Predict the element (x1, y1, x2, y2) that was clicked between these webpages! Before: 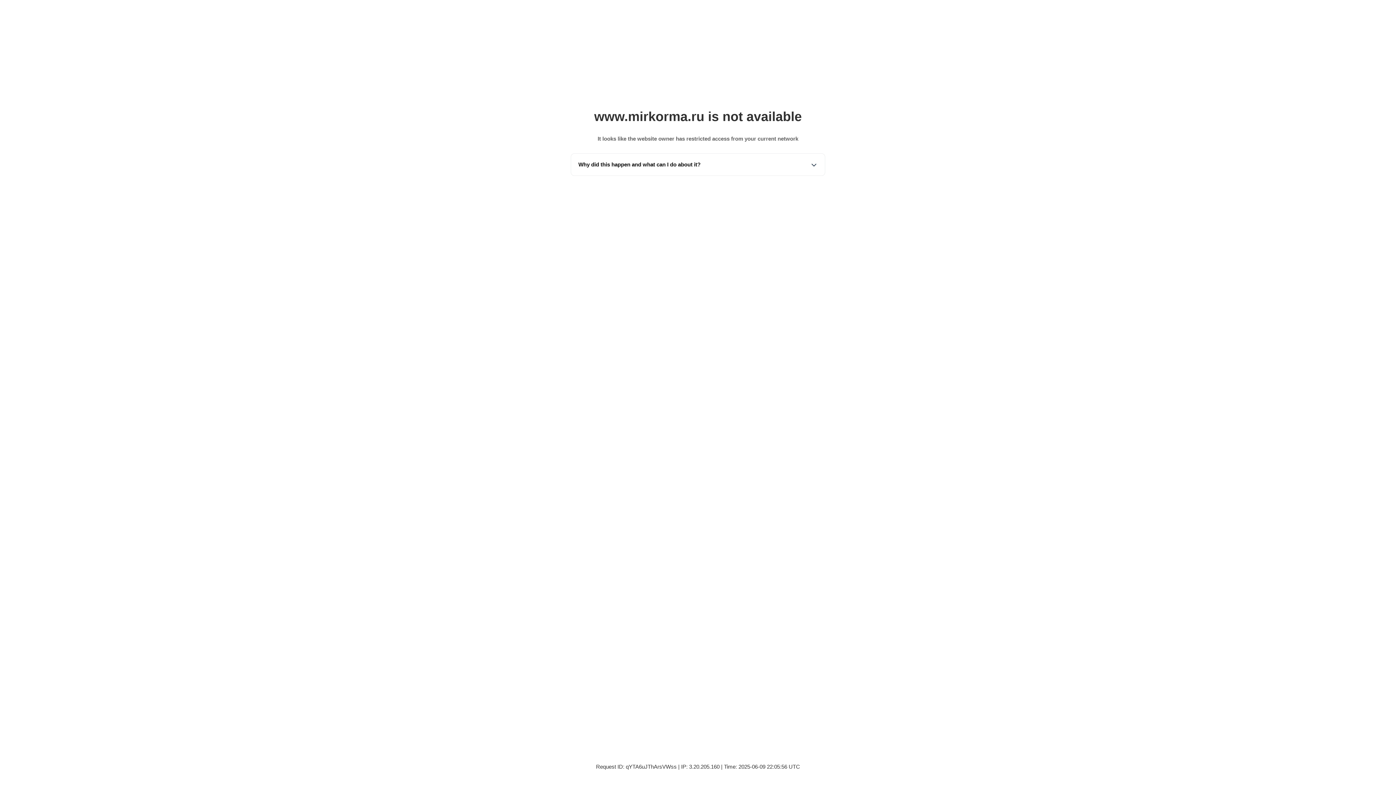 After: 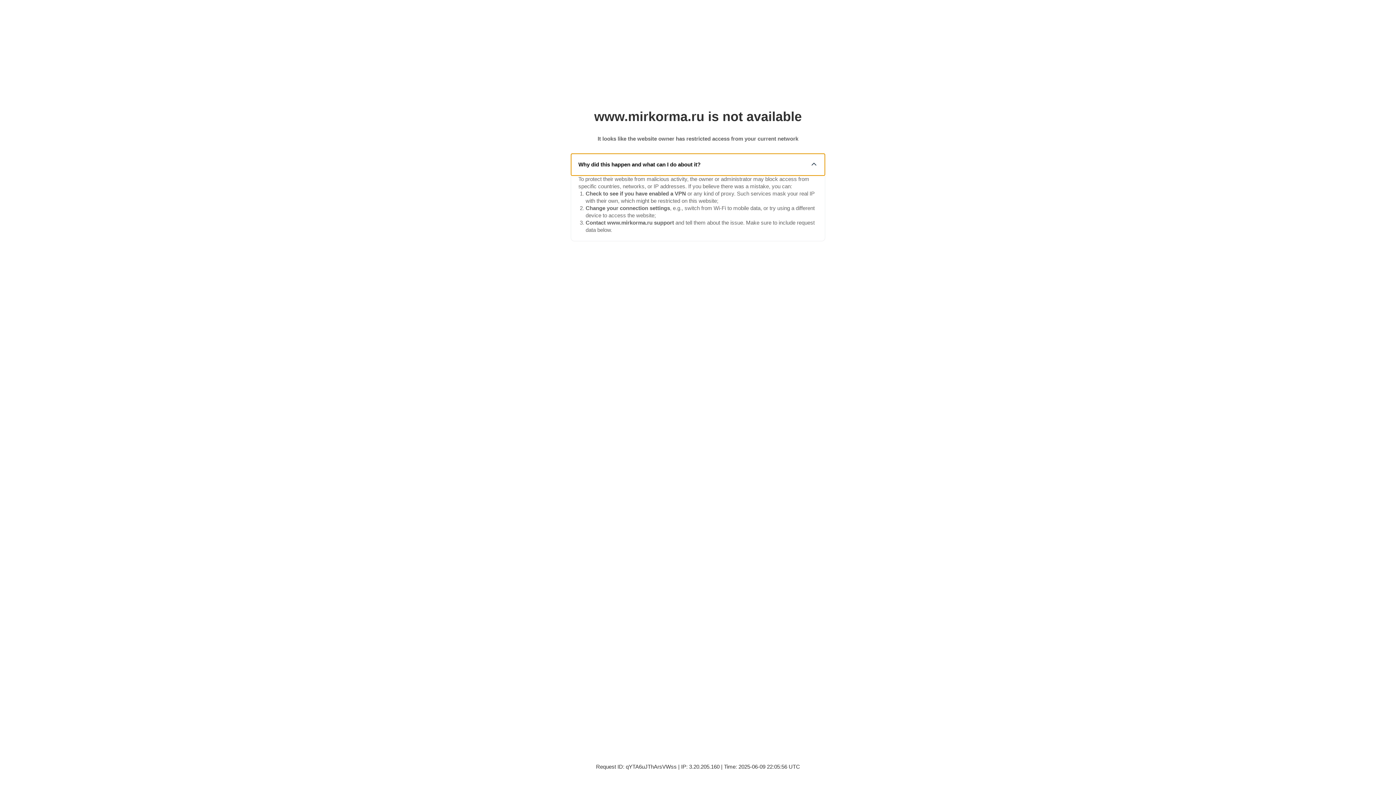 Action: bbox: (571, 153, 825, 175) label: Why did this happen and what can I do about it?